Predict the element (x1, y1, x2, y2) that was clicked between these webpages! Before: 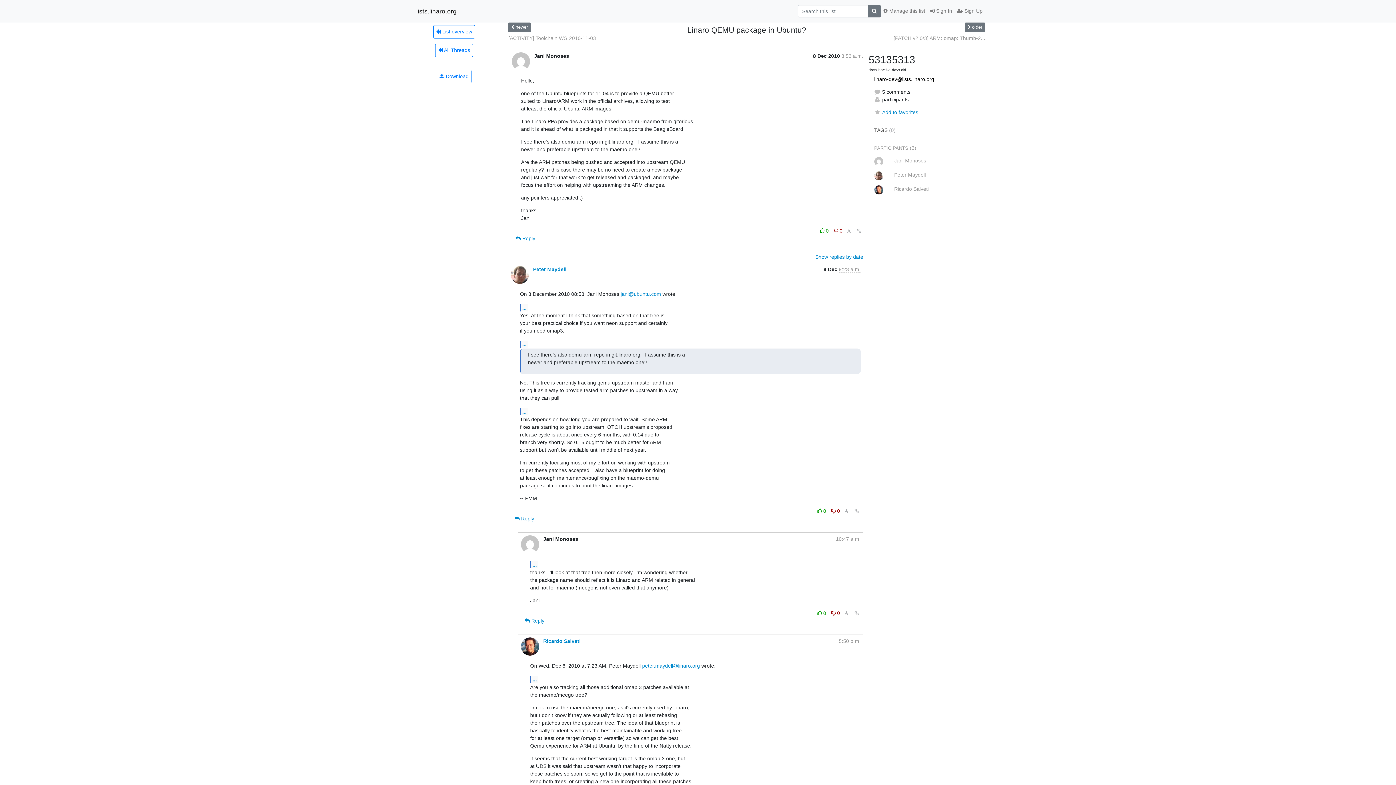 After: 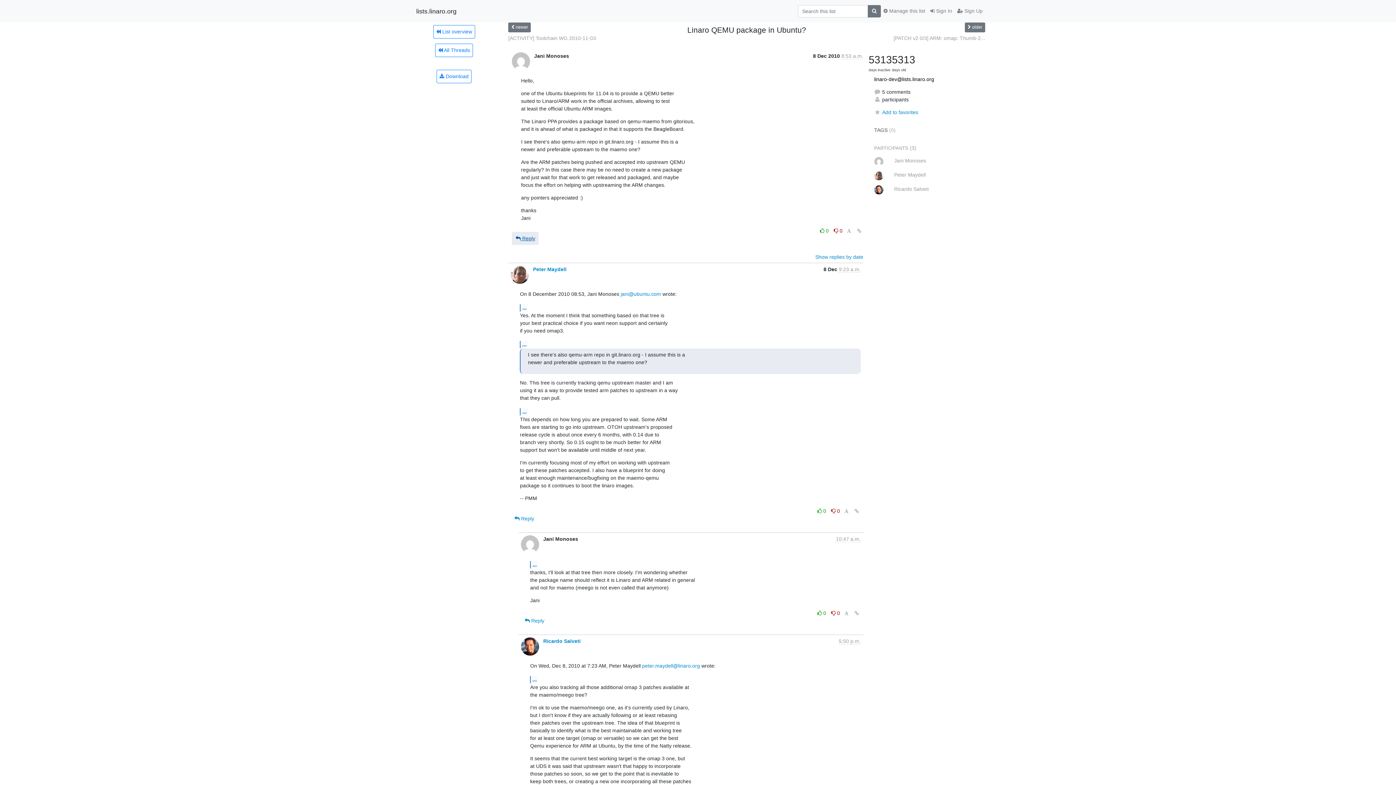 Action: bbox: (512, 231, 539, 244) label:  Reply